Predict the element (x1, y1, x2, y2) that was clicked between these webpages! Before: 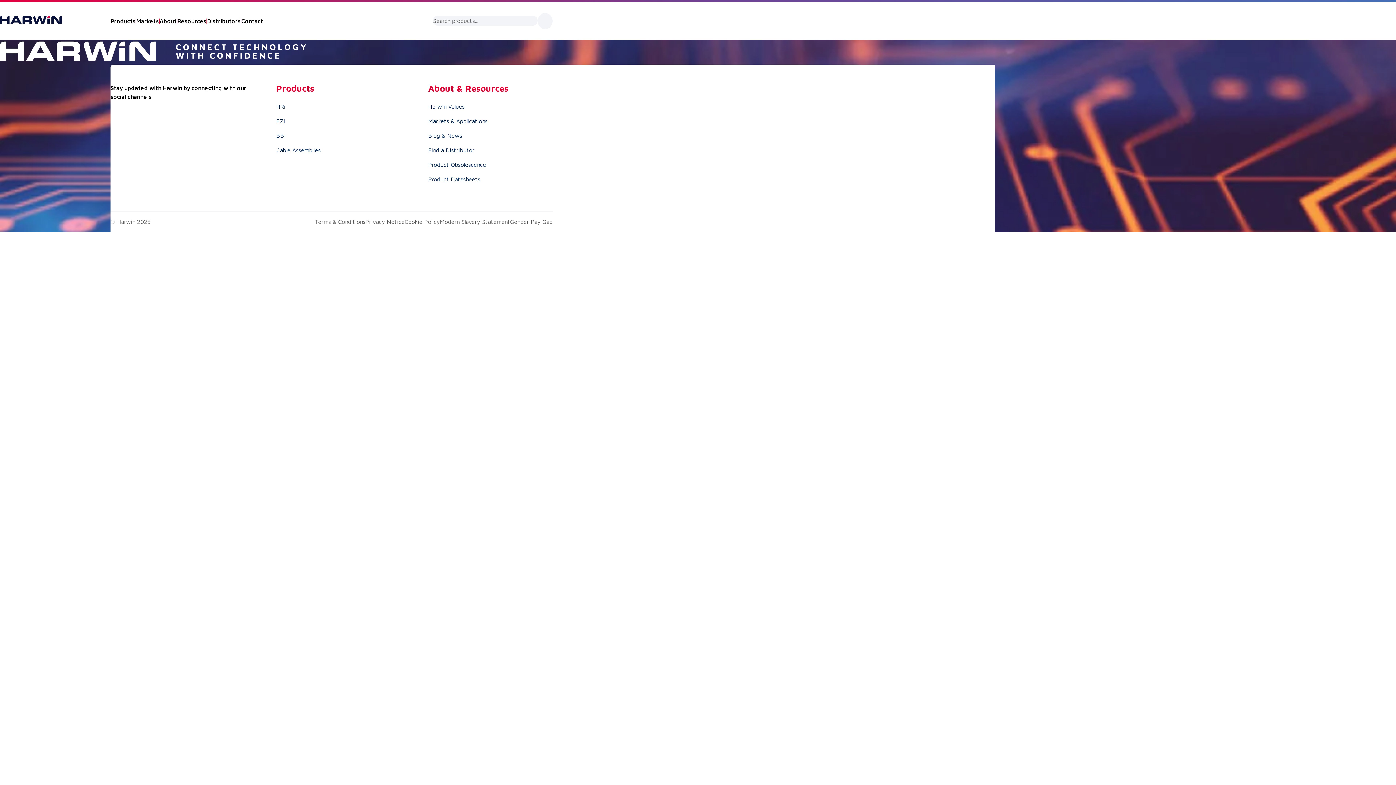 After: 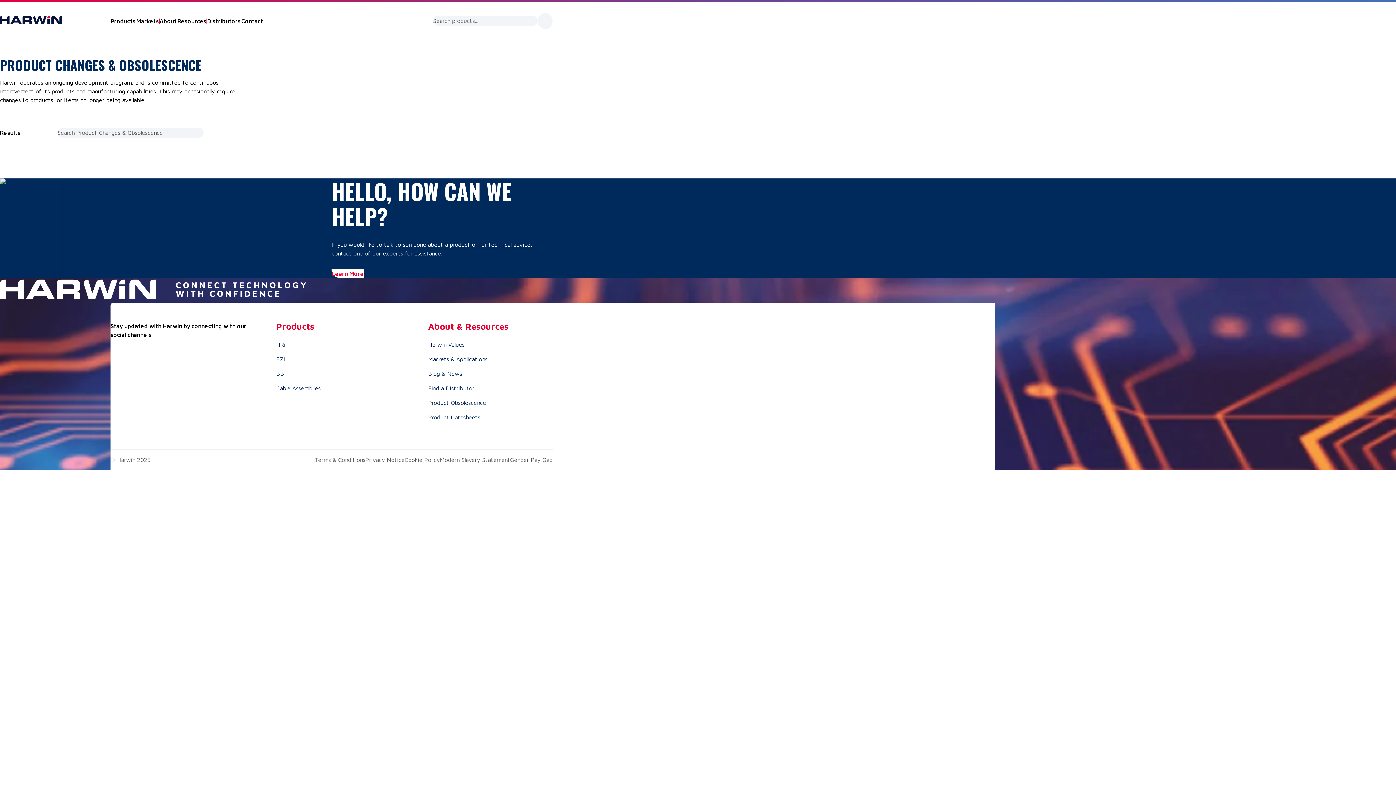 Action: label: Product Obsolescence bbox: (428, 161, 486, 168)